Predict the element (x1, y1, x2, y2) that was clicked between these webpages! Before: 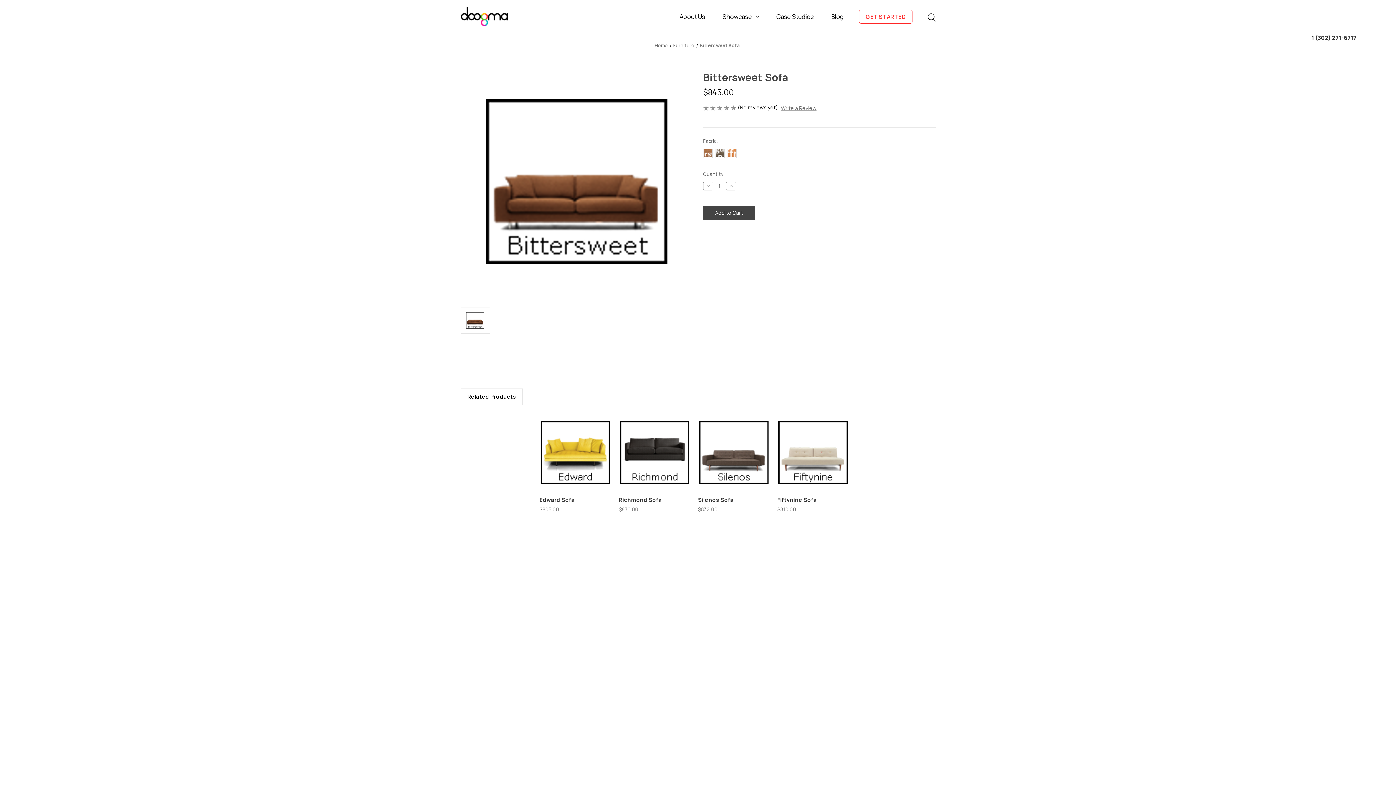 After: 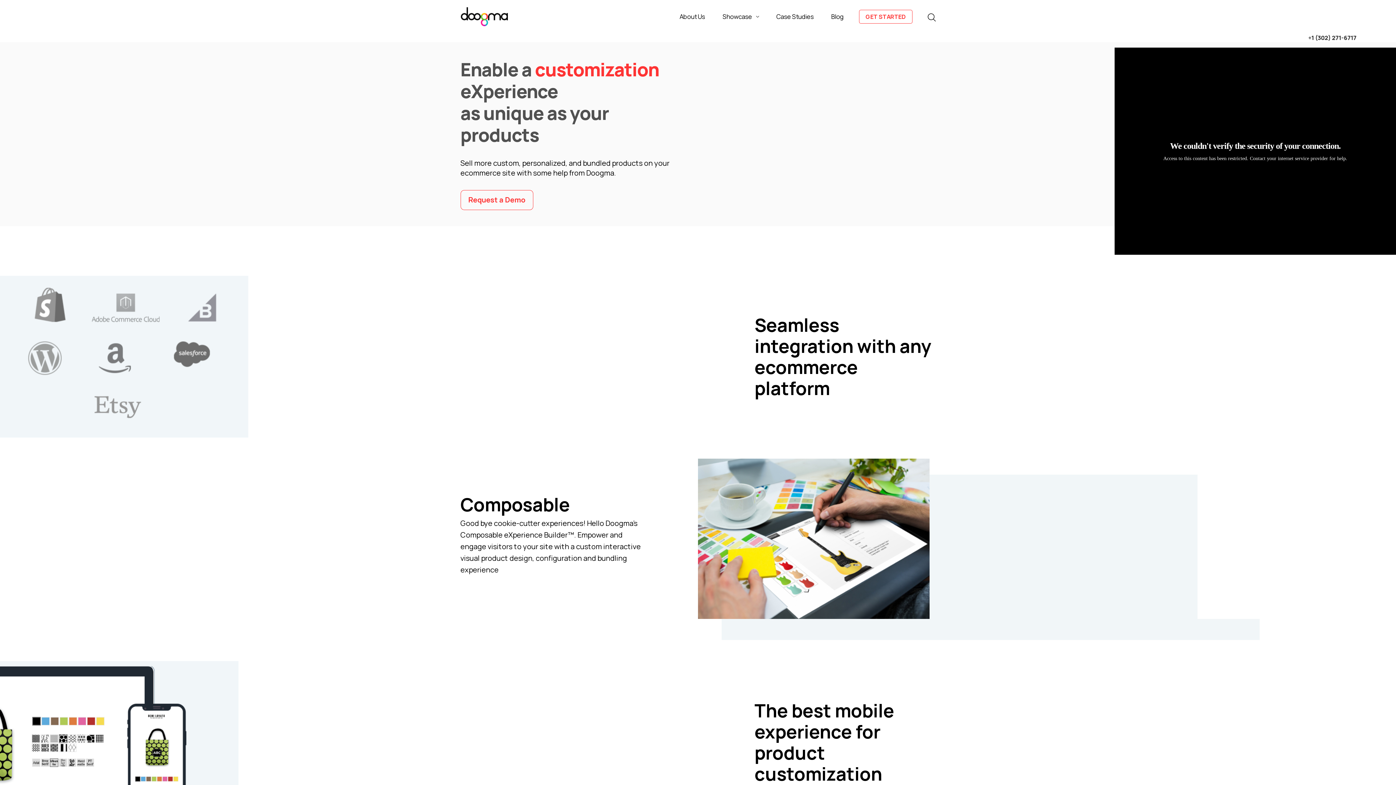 Action: bbox: (494, 604, 536, 611)